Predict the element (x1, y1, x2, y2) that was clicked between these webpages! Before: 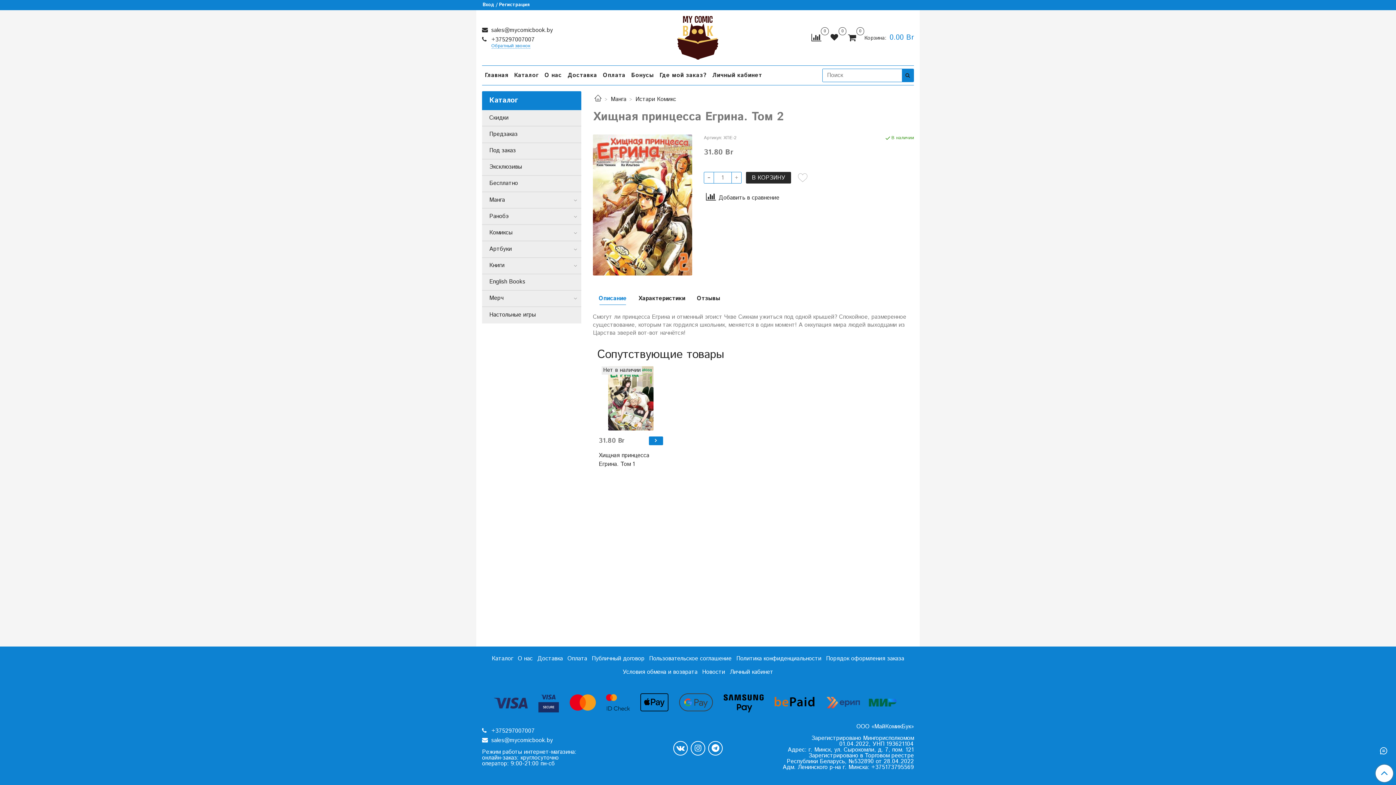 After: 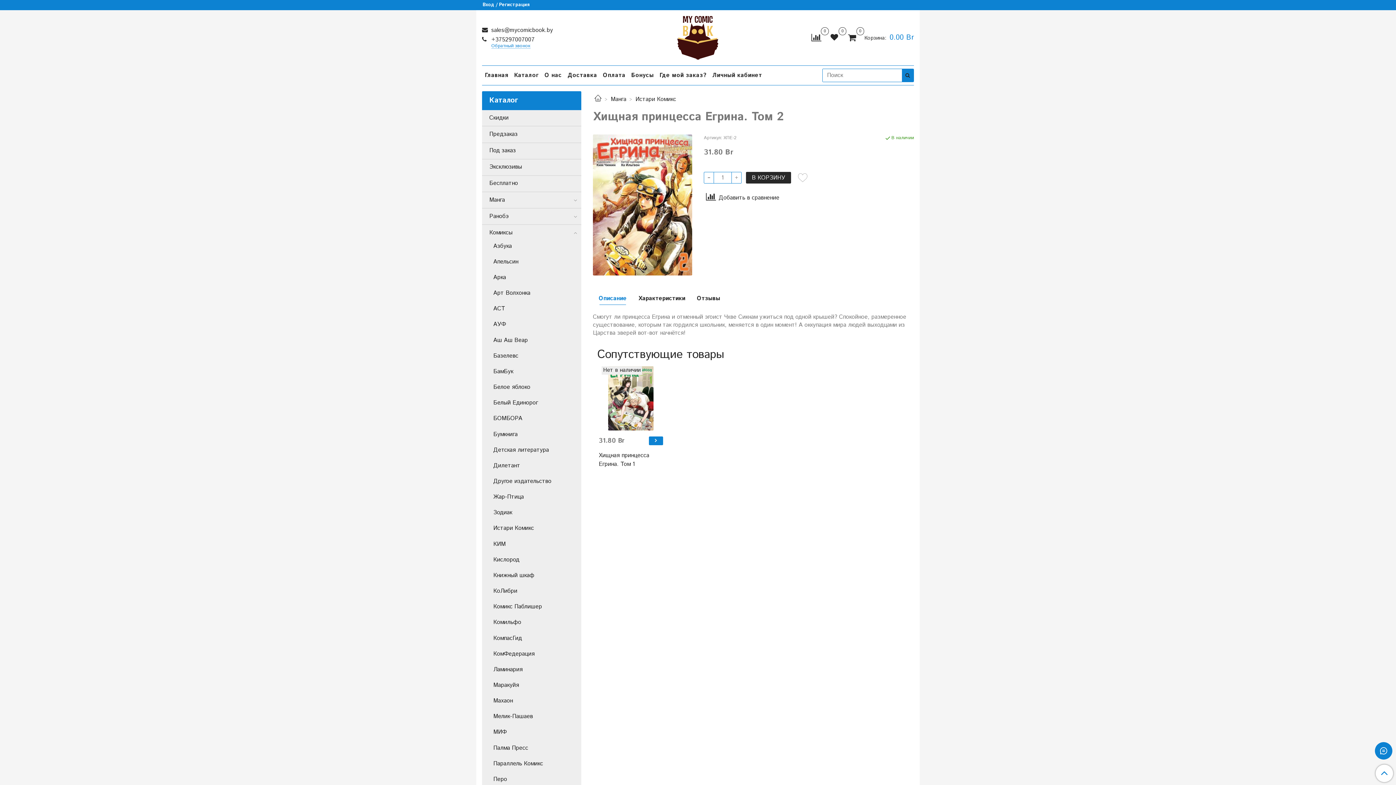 Action: bbox: (572, 230, 578, 235)